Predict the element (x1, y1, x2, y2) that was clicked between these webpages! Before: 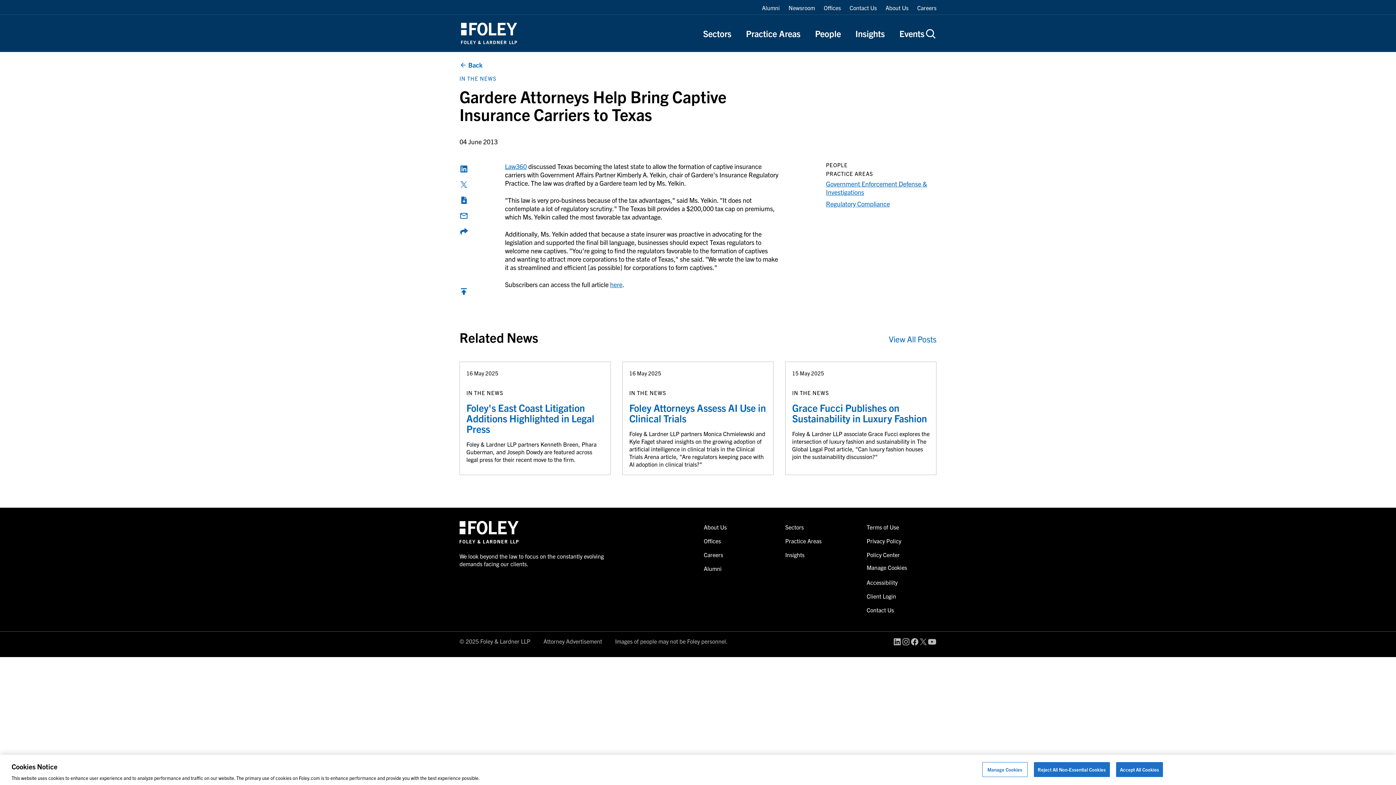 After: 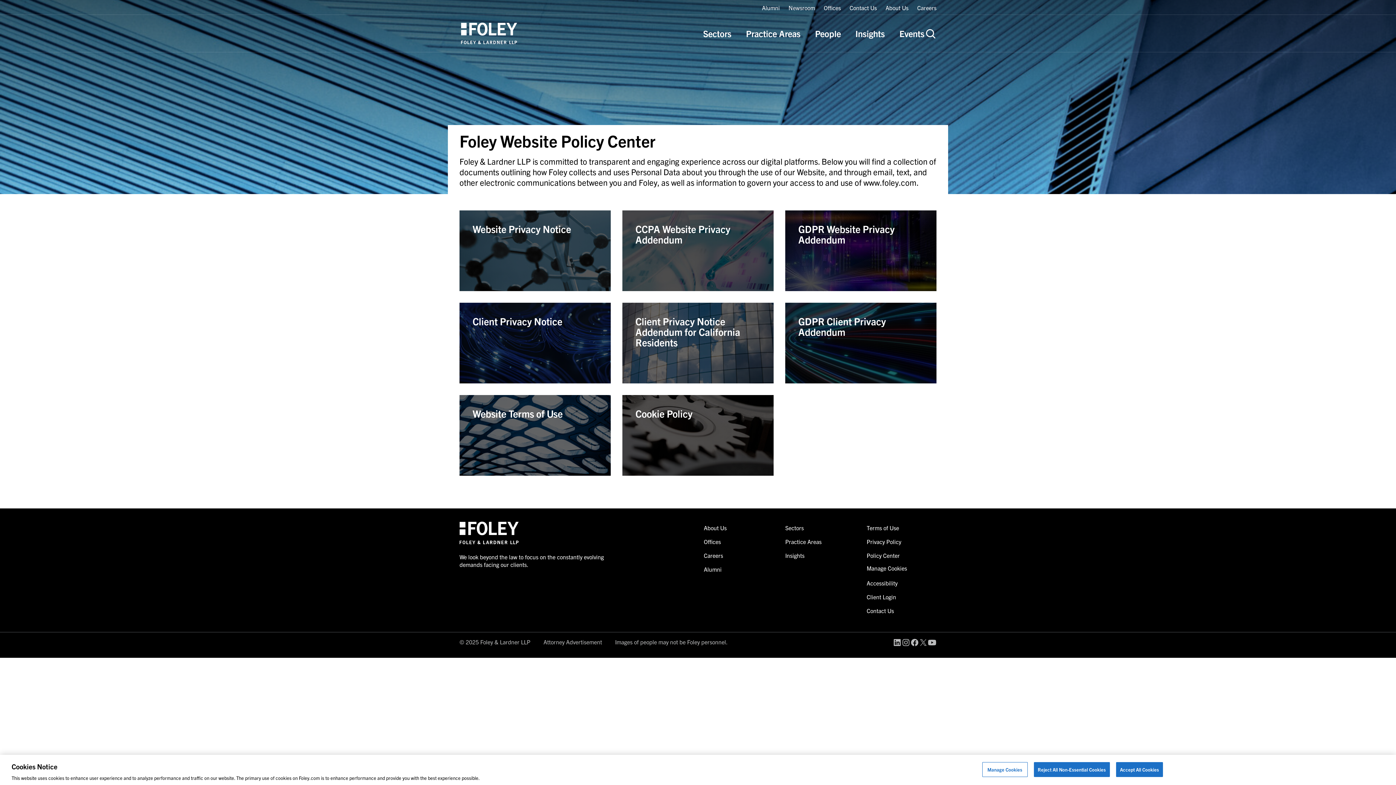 Action: bbox: (866, 551, 900, 558) label: Policy Center